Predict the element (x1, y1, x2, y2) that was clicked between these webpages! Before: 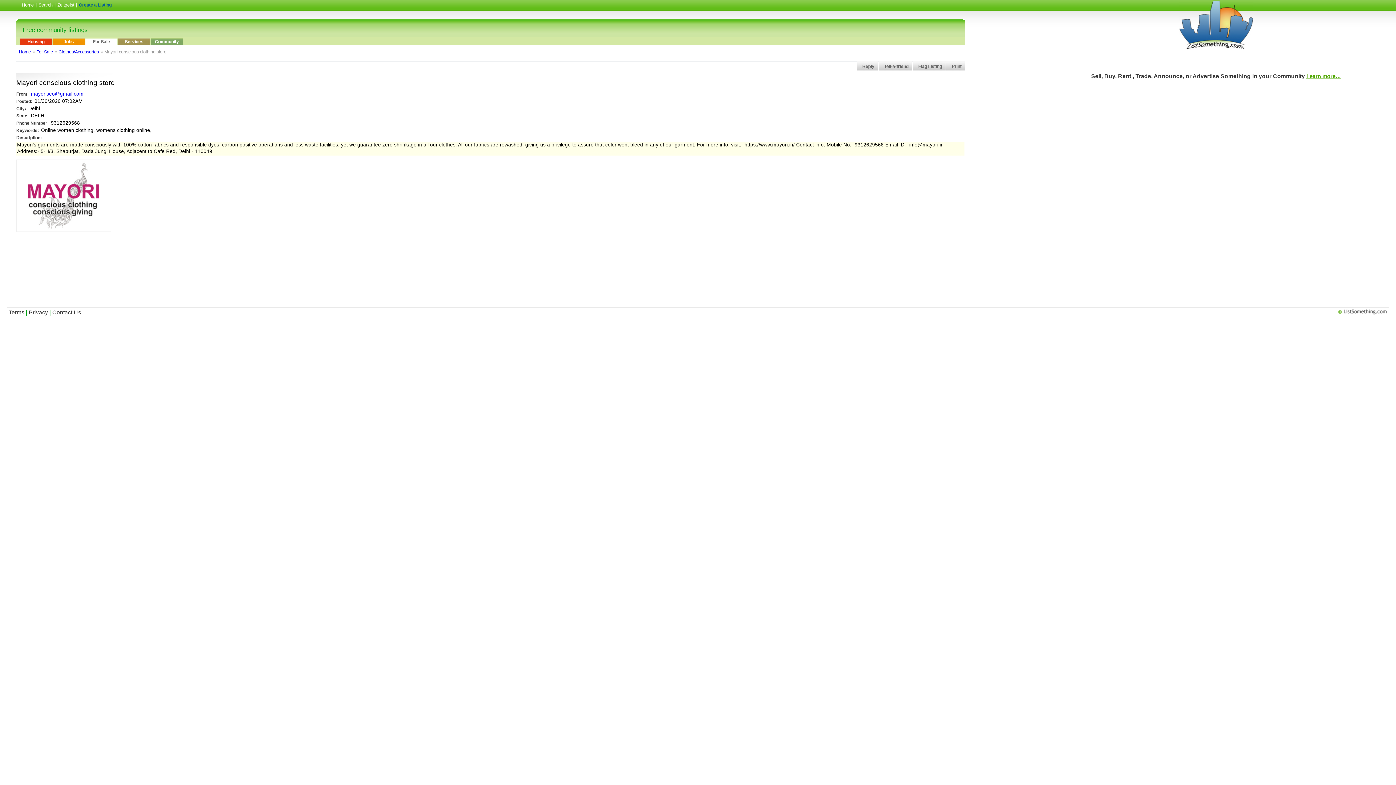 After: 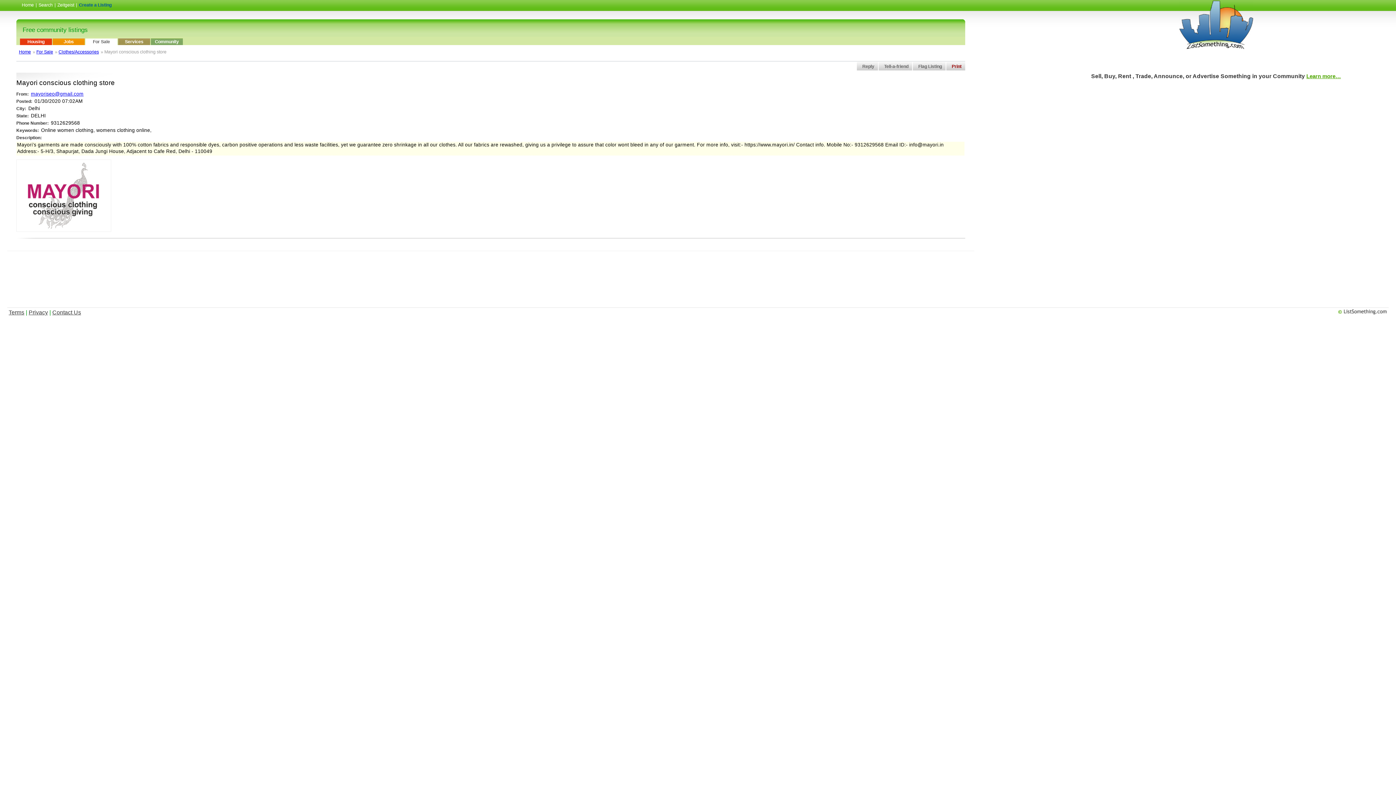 Action: label: Print bbox: (949, 61, 965, 70)